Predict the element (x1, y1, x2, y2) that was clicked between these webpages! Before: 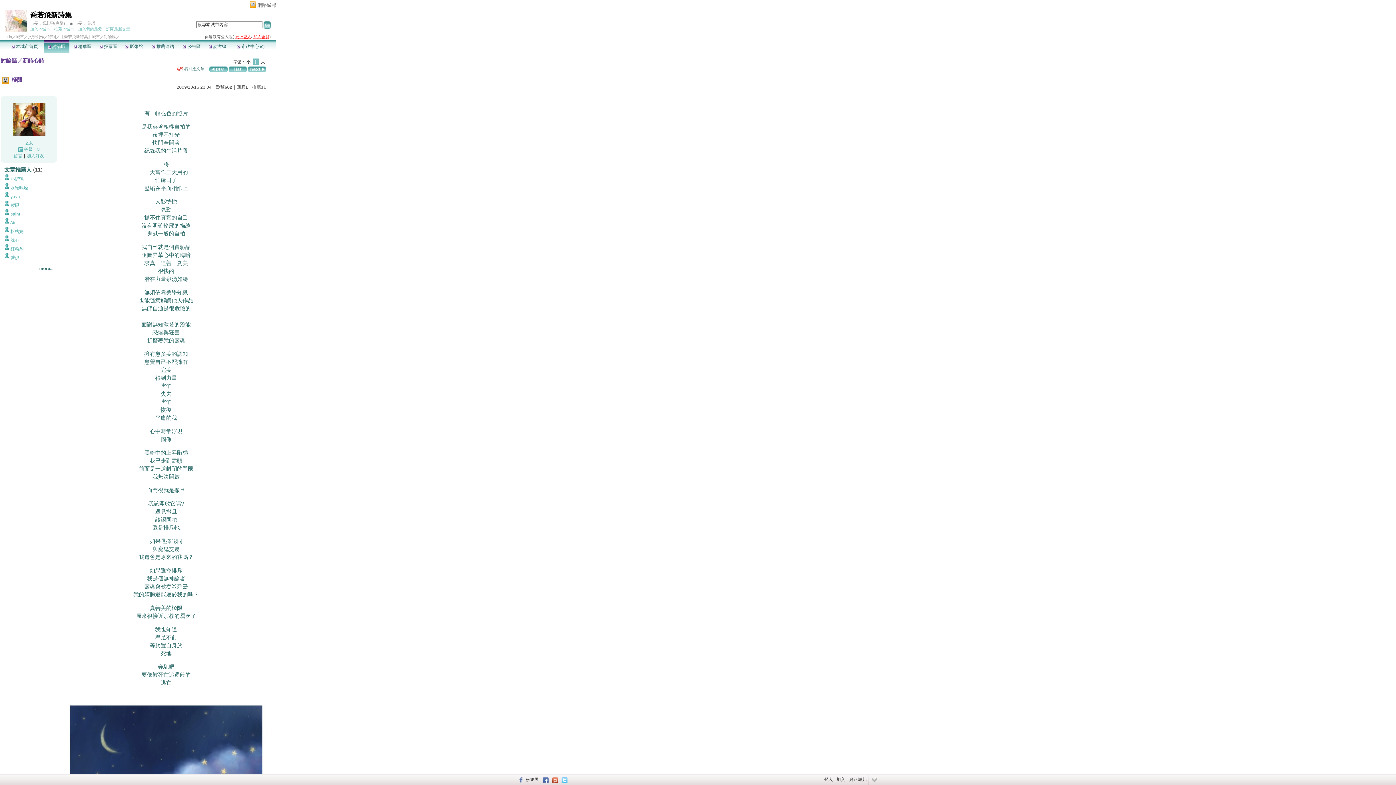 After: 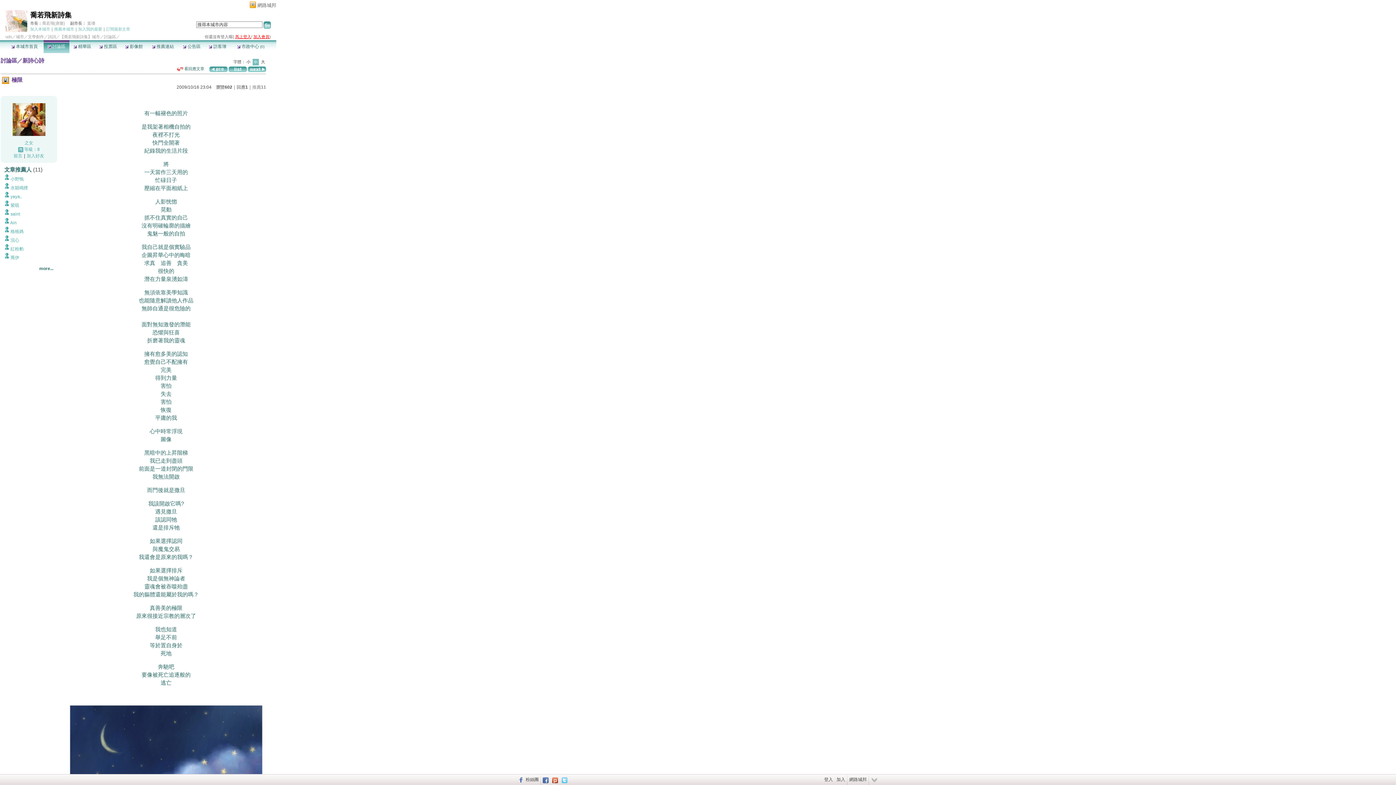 Action: label: 中 bbox: (252, 58, 258, 65)